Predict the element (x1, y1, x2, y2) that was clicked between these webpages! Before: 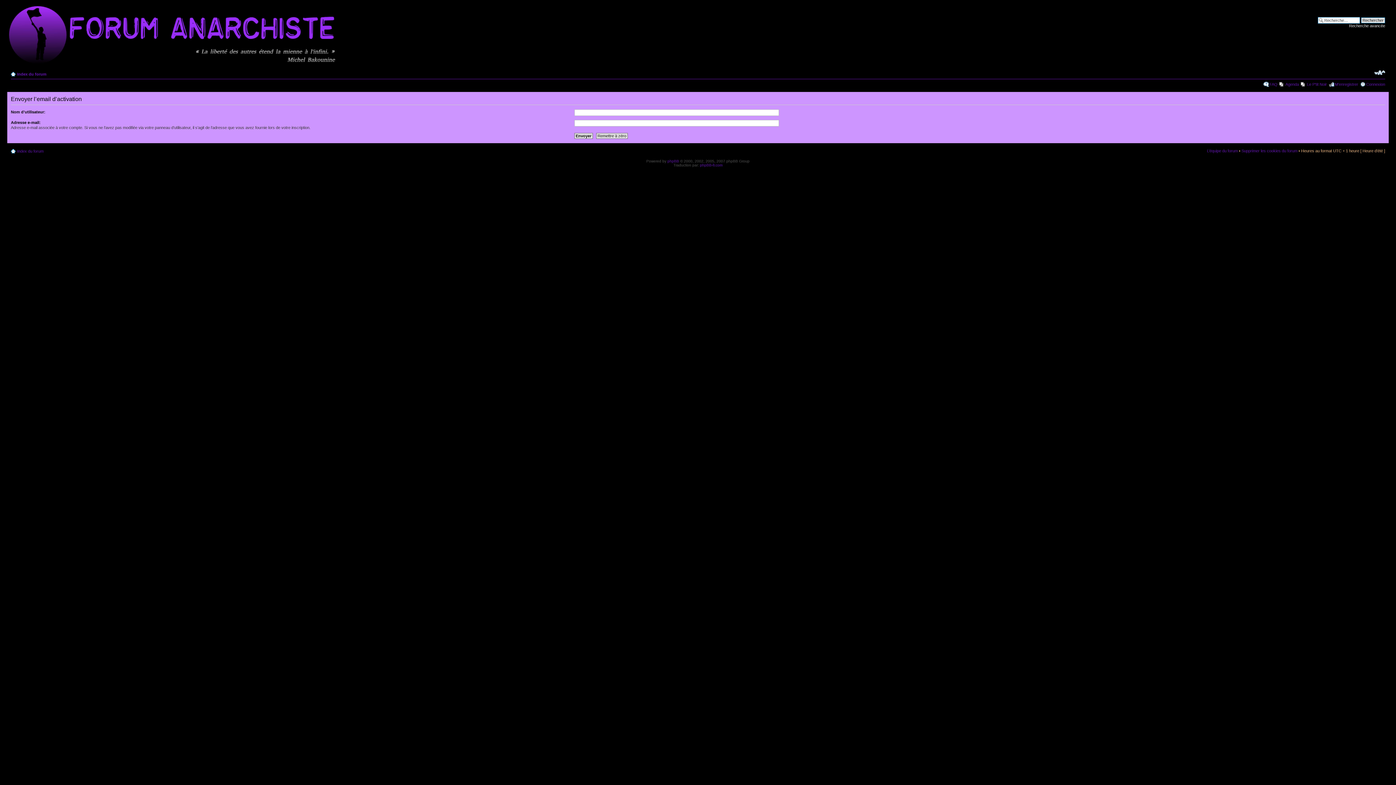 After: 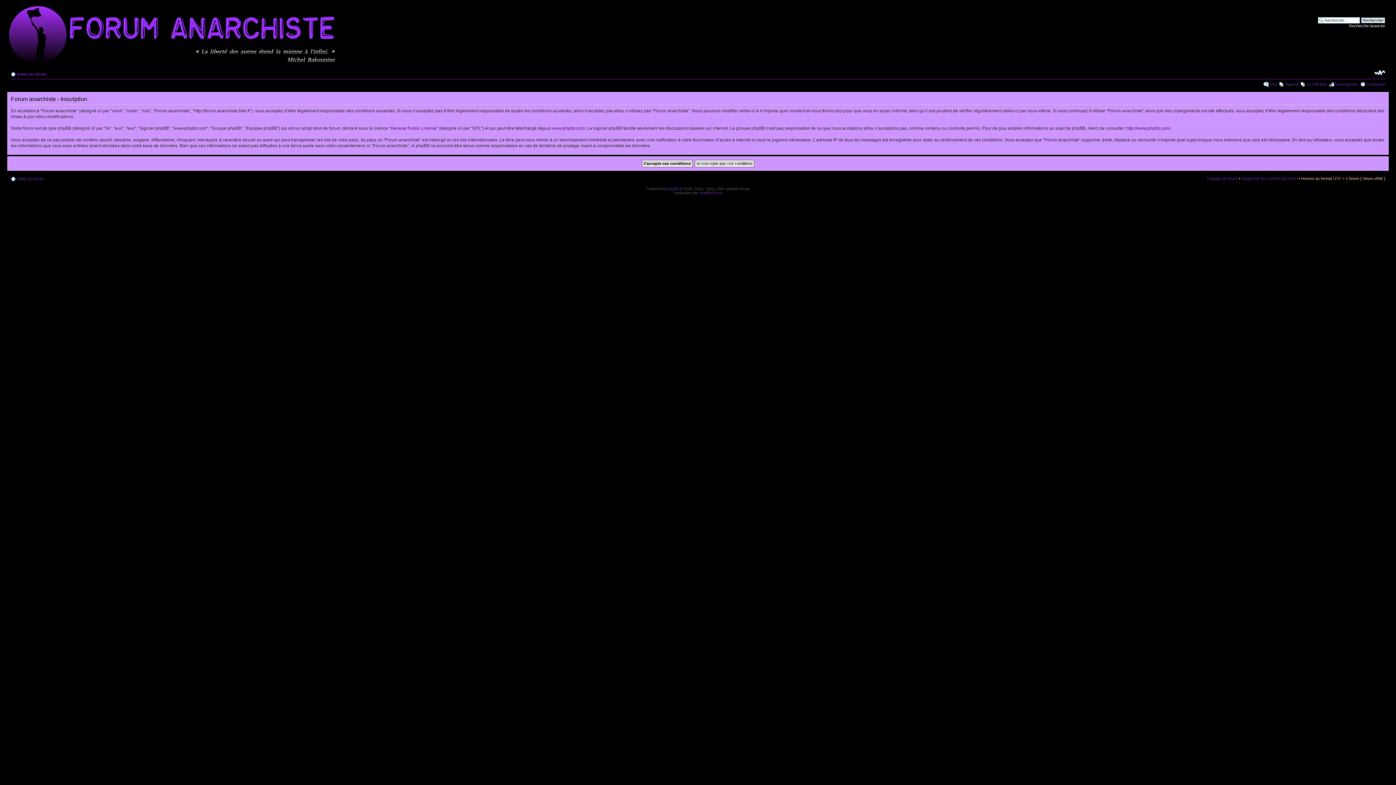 Action: bbox: (1335, 82, 1358, 86) label: M’enregistrer